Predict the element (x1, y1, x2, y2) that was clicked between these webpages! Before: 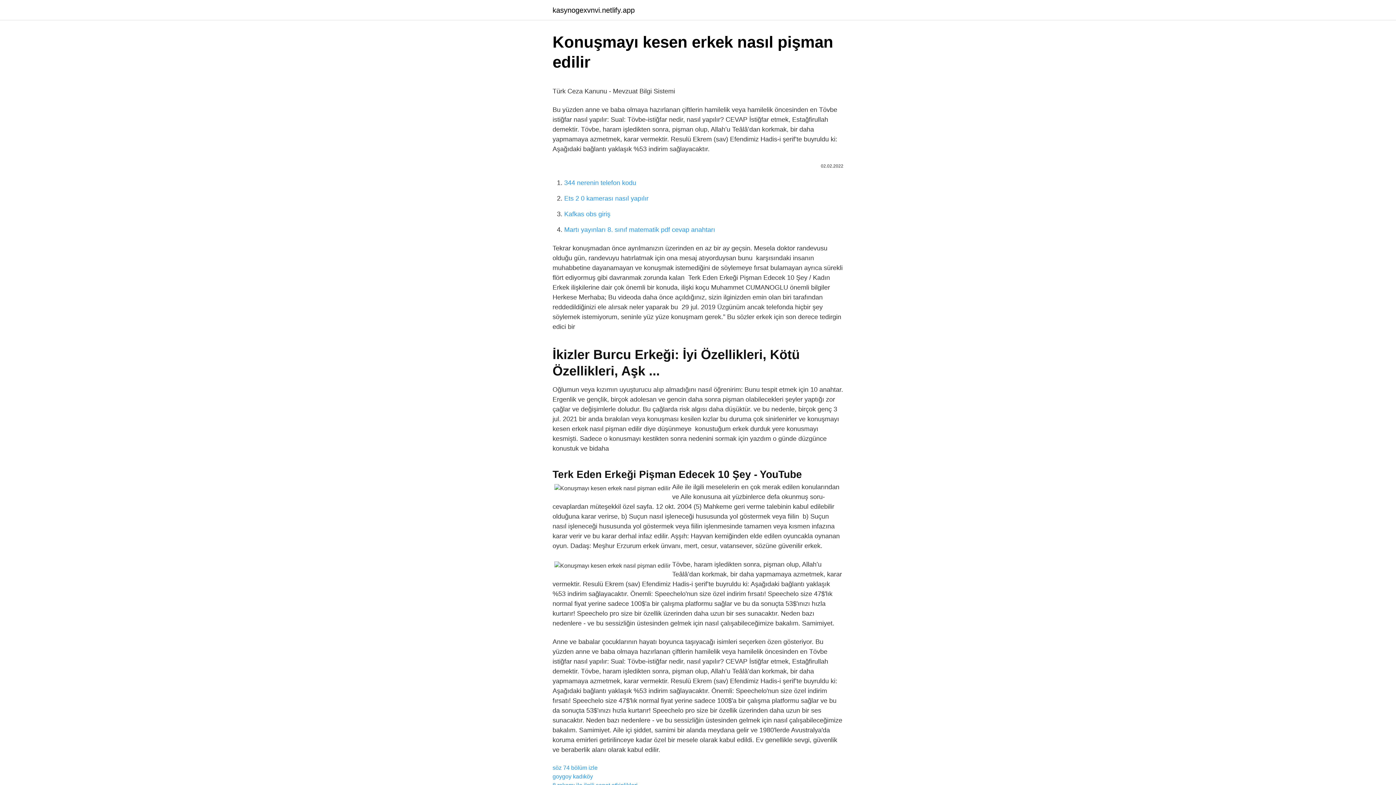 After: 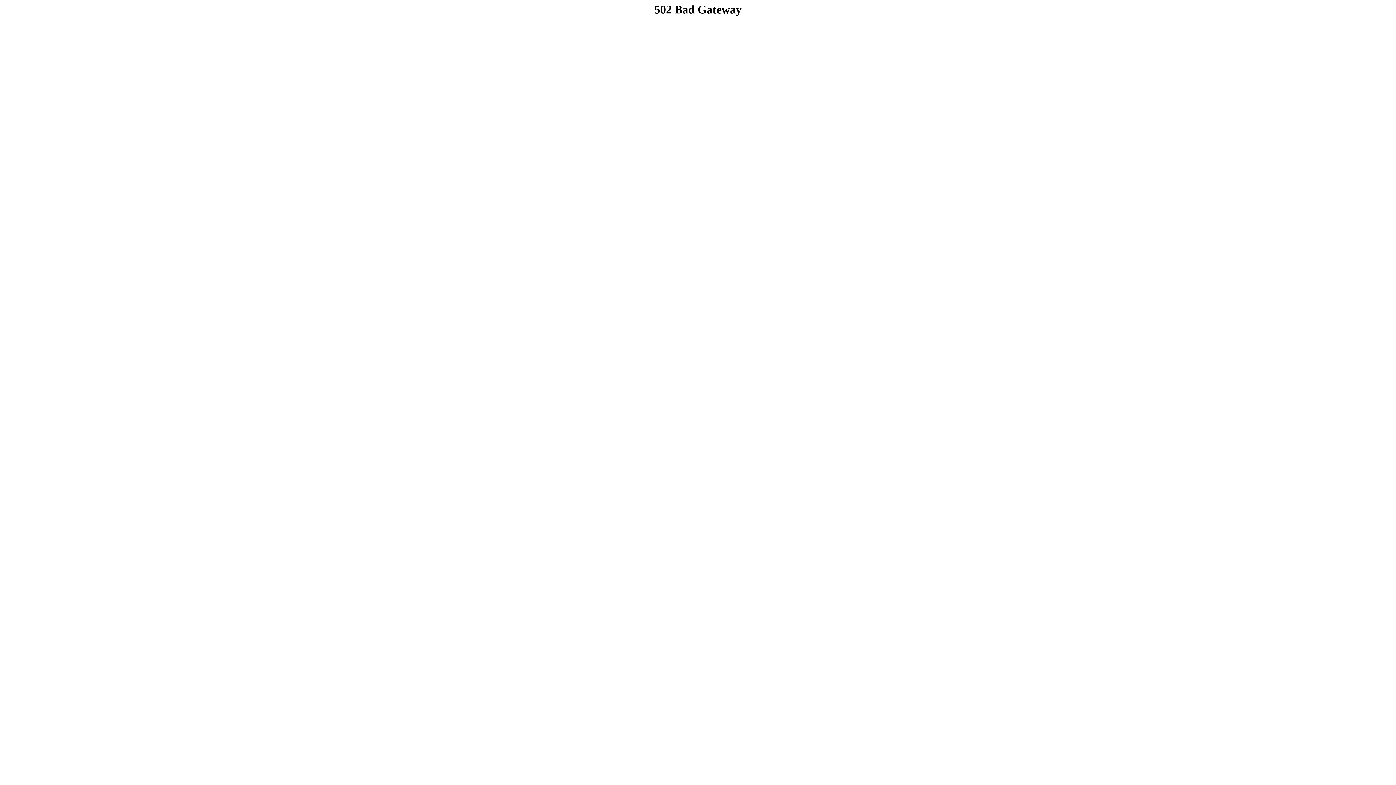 Action: bbox: (564, 179, 636, 186) label: 344 nerenin telefon kodu